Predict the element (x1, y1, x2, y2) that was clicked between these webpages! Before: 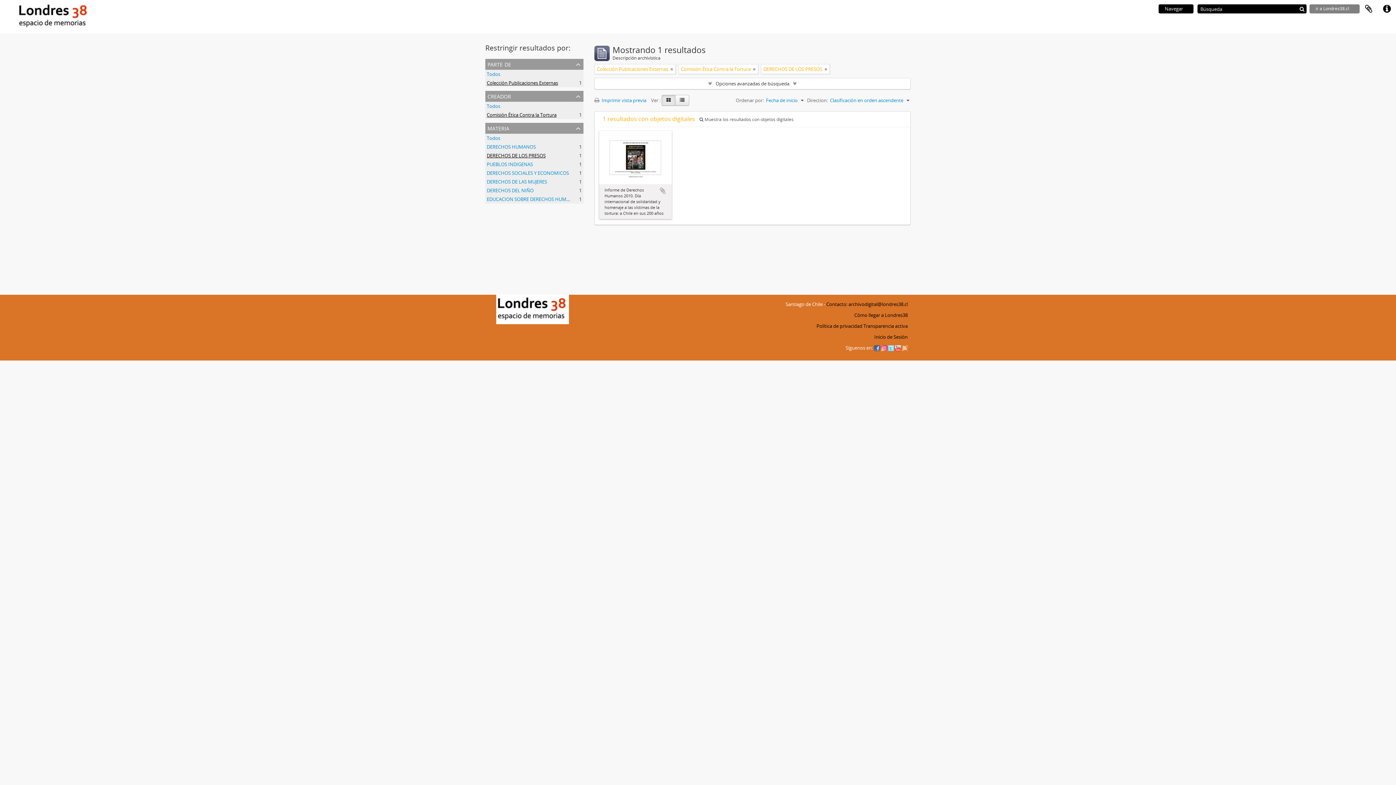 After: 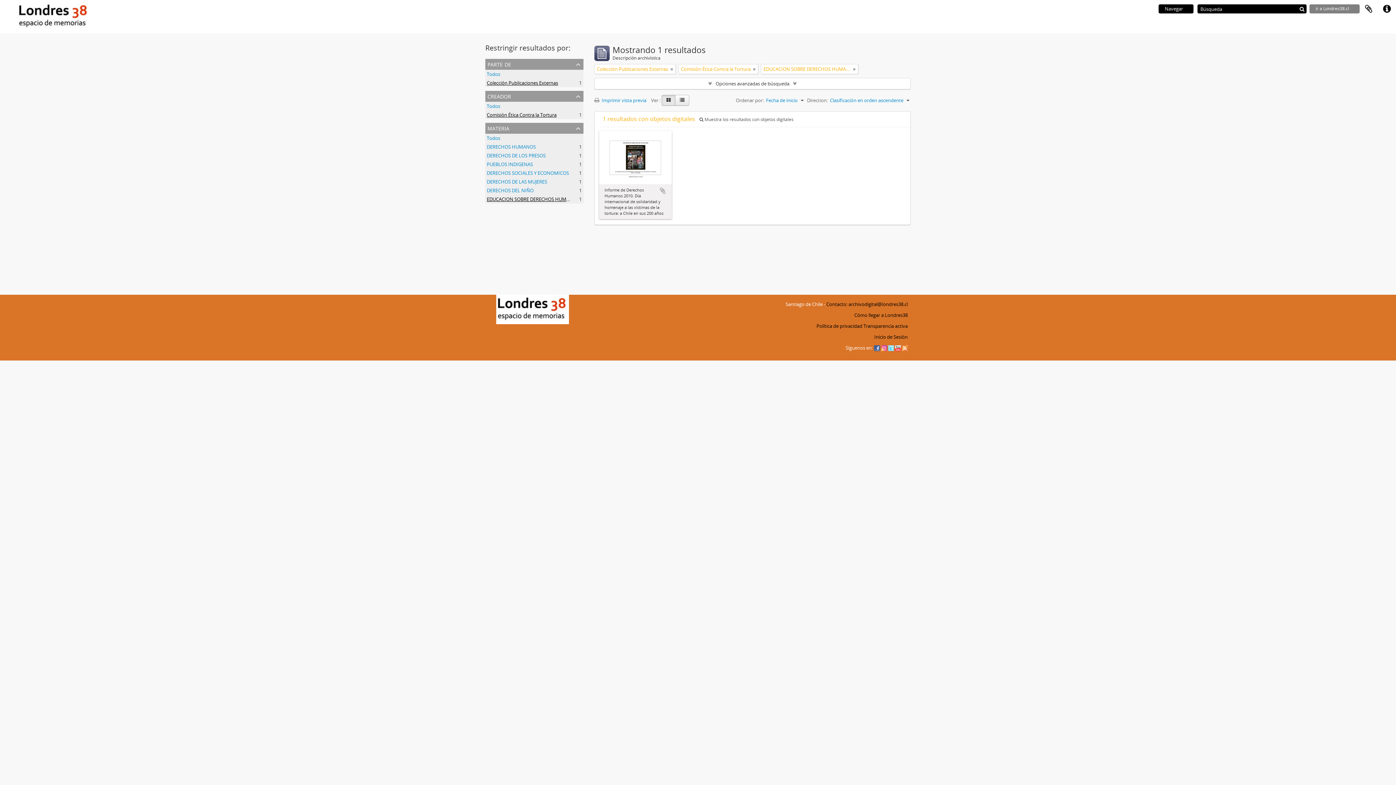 Action: label: EDUCACION SOBRE DERECHOS HUMANOS
, 1 resultados bbox: (486, 196, 579, 202)